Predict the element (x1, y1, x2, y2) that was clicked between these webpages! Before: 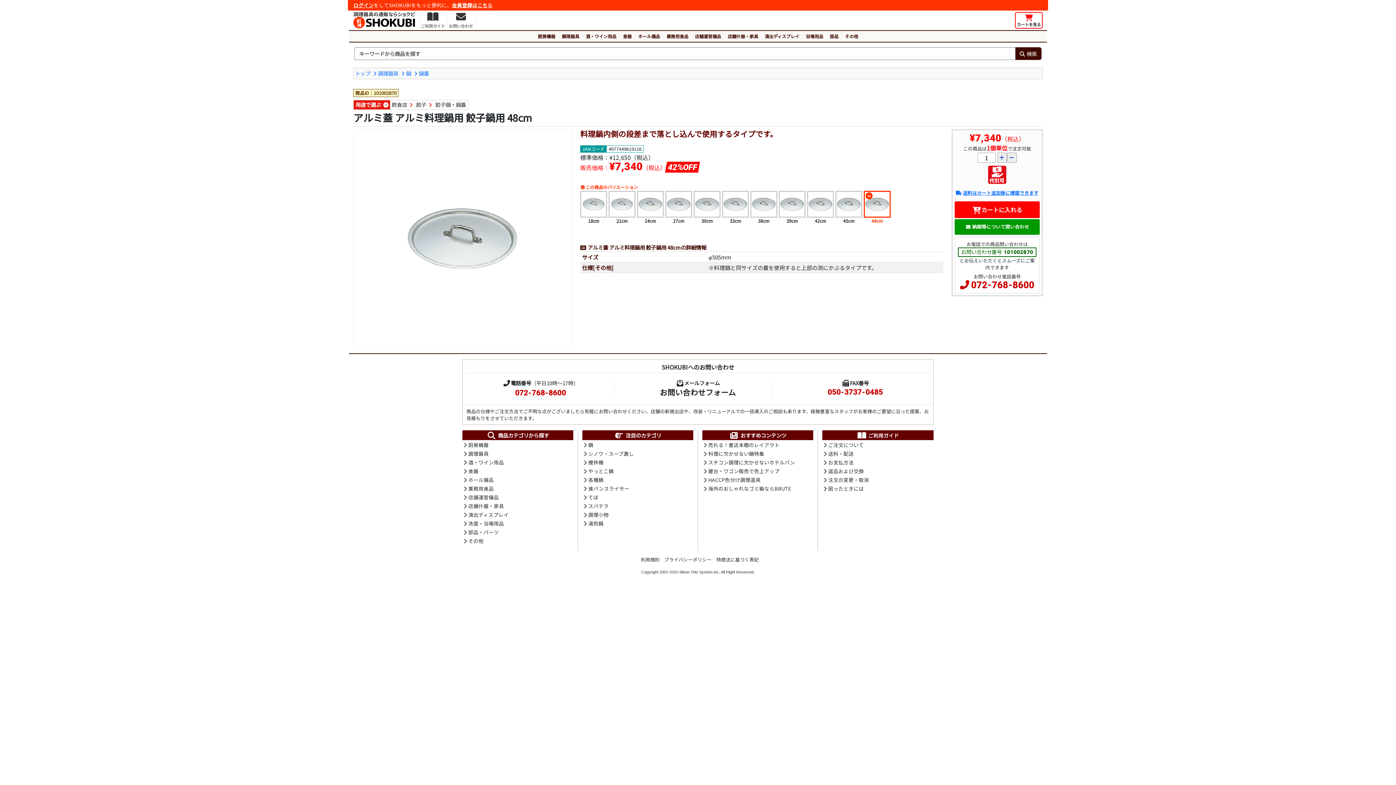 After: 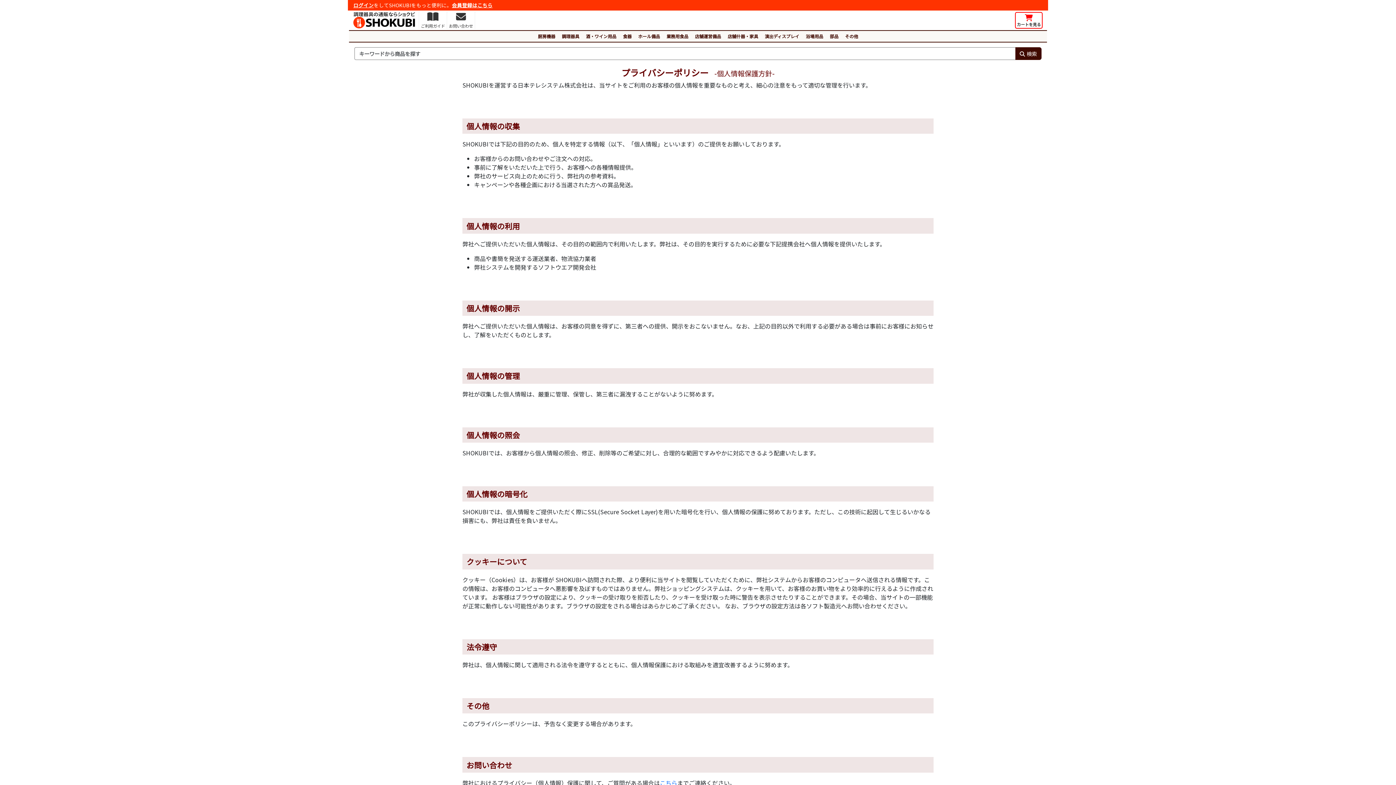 Action: label: プライバシーポリシー bbox: (664, 556, 711, 563)